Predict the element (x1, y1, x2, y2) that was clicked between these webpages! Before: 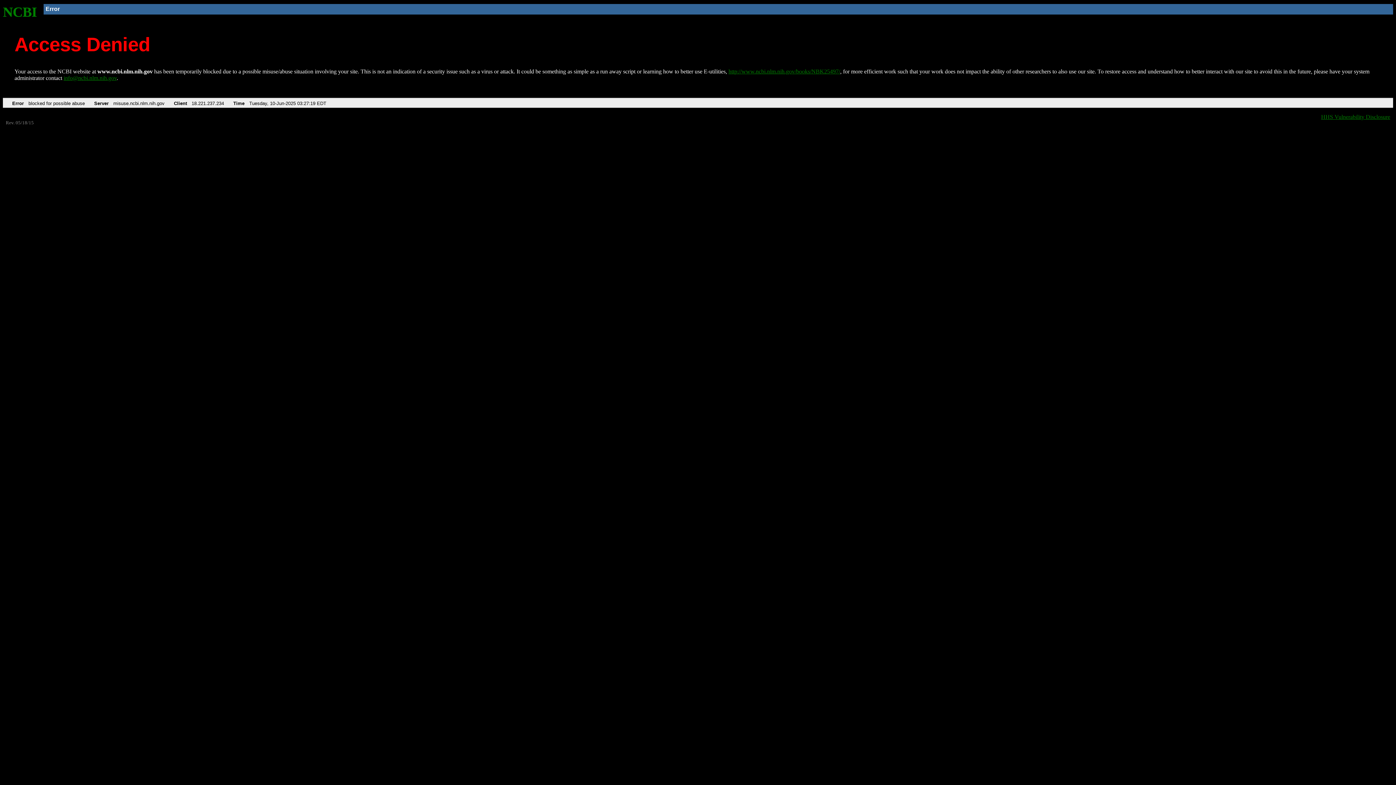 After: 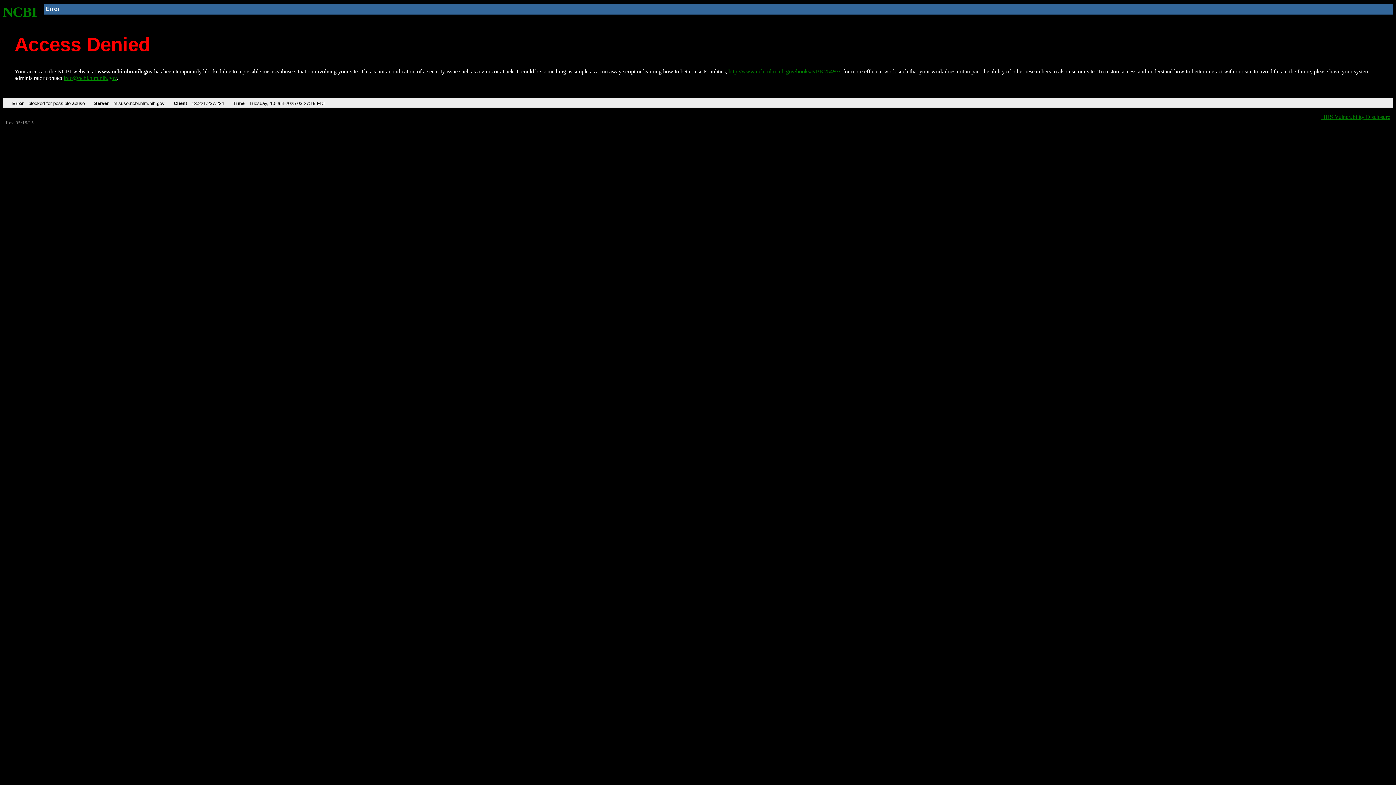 Action: label: info@ncbi.nlm.nih.gov bbox: (63, 75, 116, 81)